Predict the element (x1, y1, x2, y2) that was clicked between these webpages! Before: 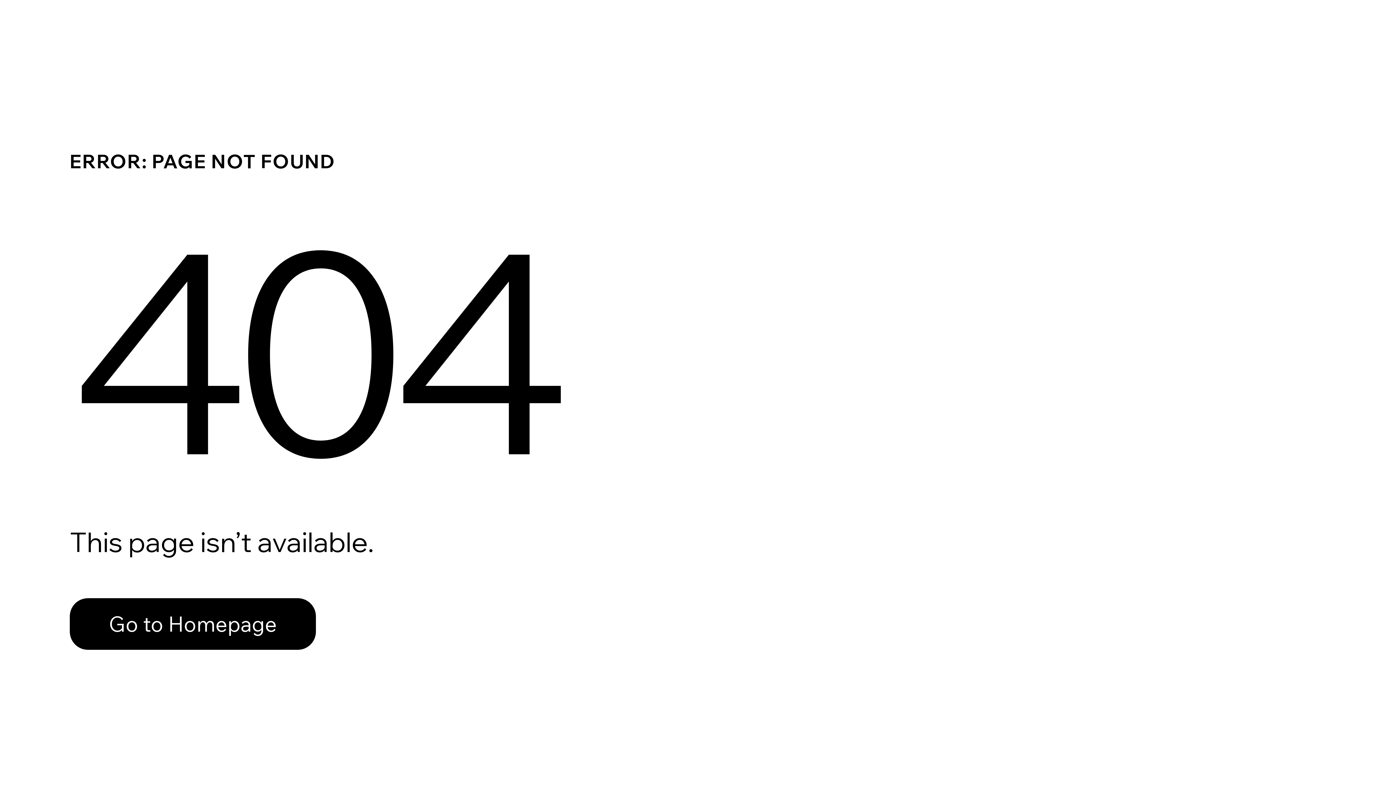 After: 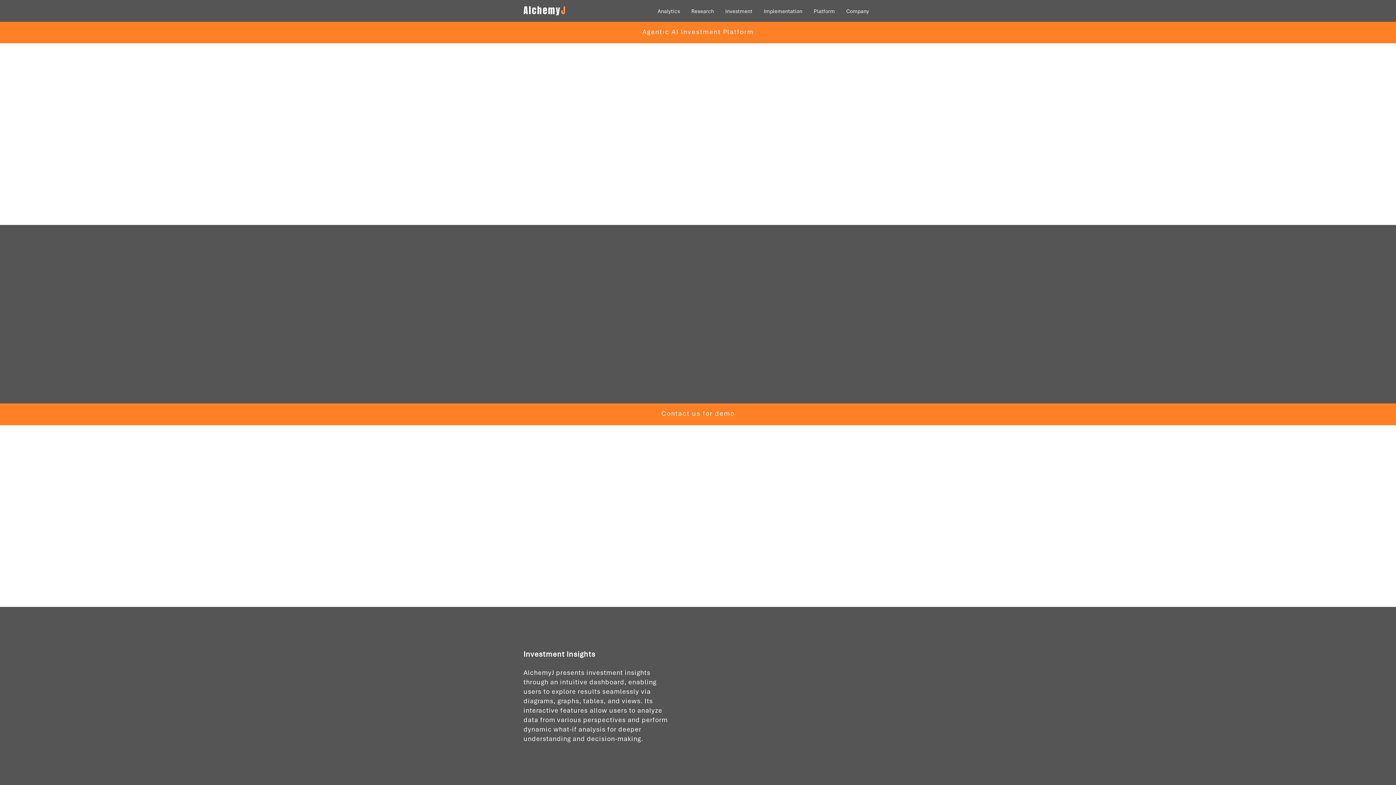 Action: bbox: (69, 582, 768, 659) label: Go to Homepage